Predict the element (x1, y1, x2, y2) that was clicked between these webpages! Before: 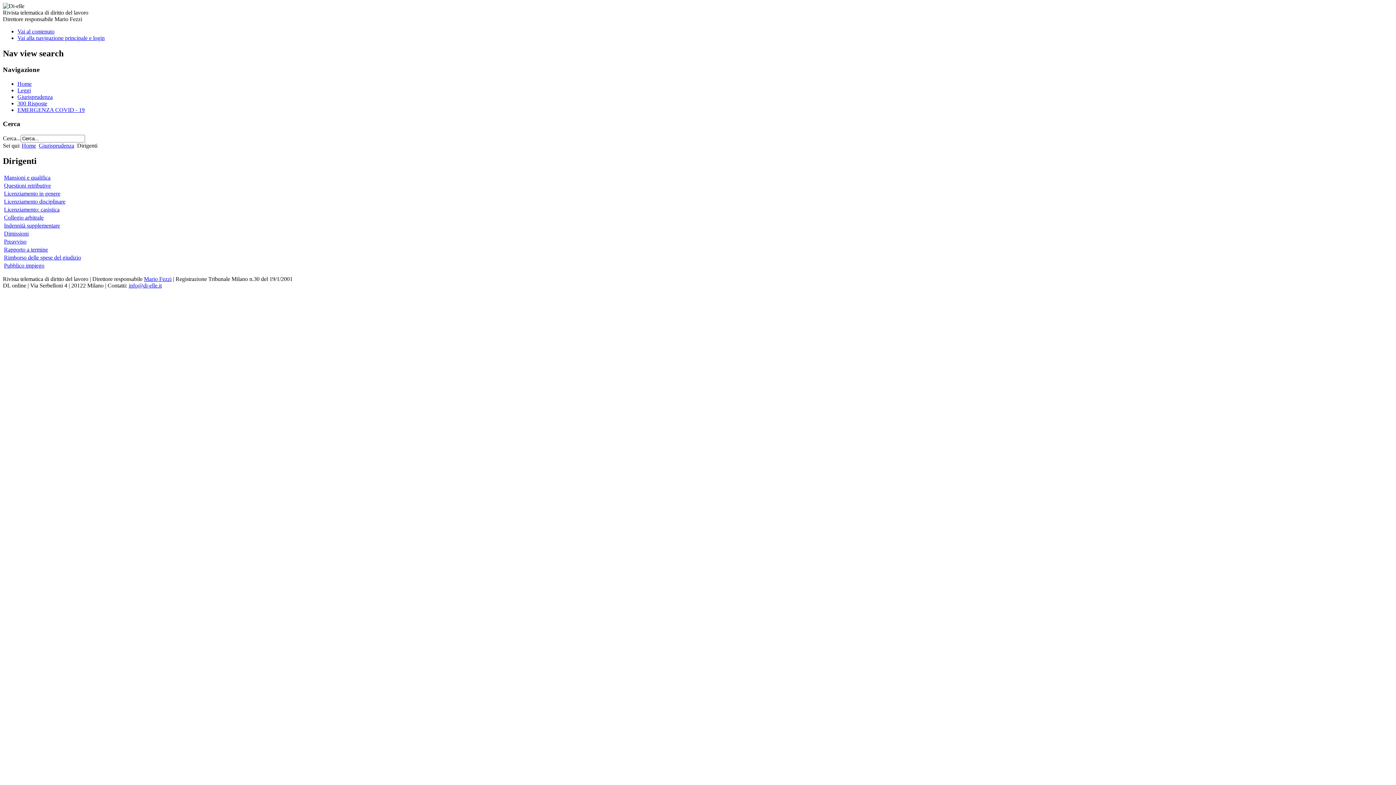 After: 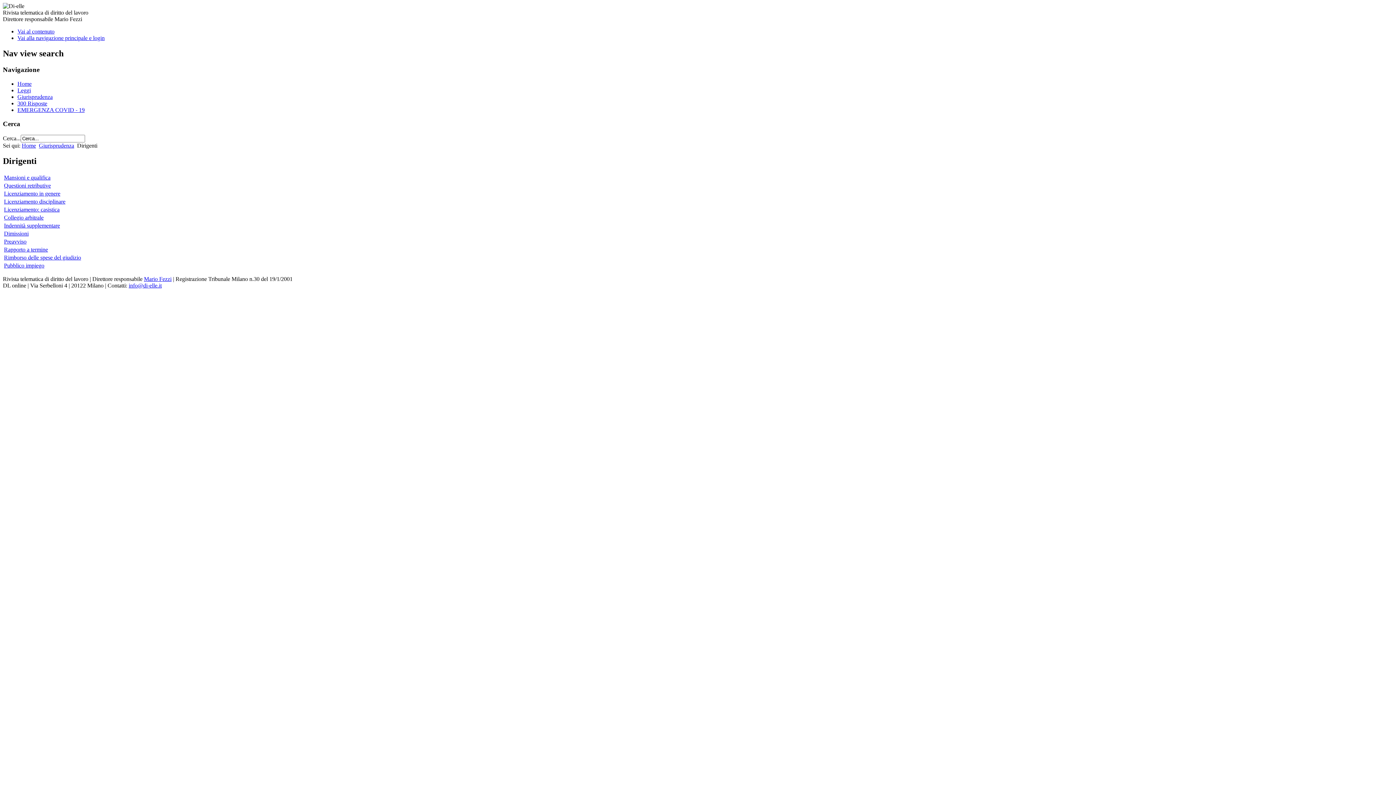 Action: label: Vai alla navigazione principale e login bbox: (17, 34, 104, 41)